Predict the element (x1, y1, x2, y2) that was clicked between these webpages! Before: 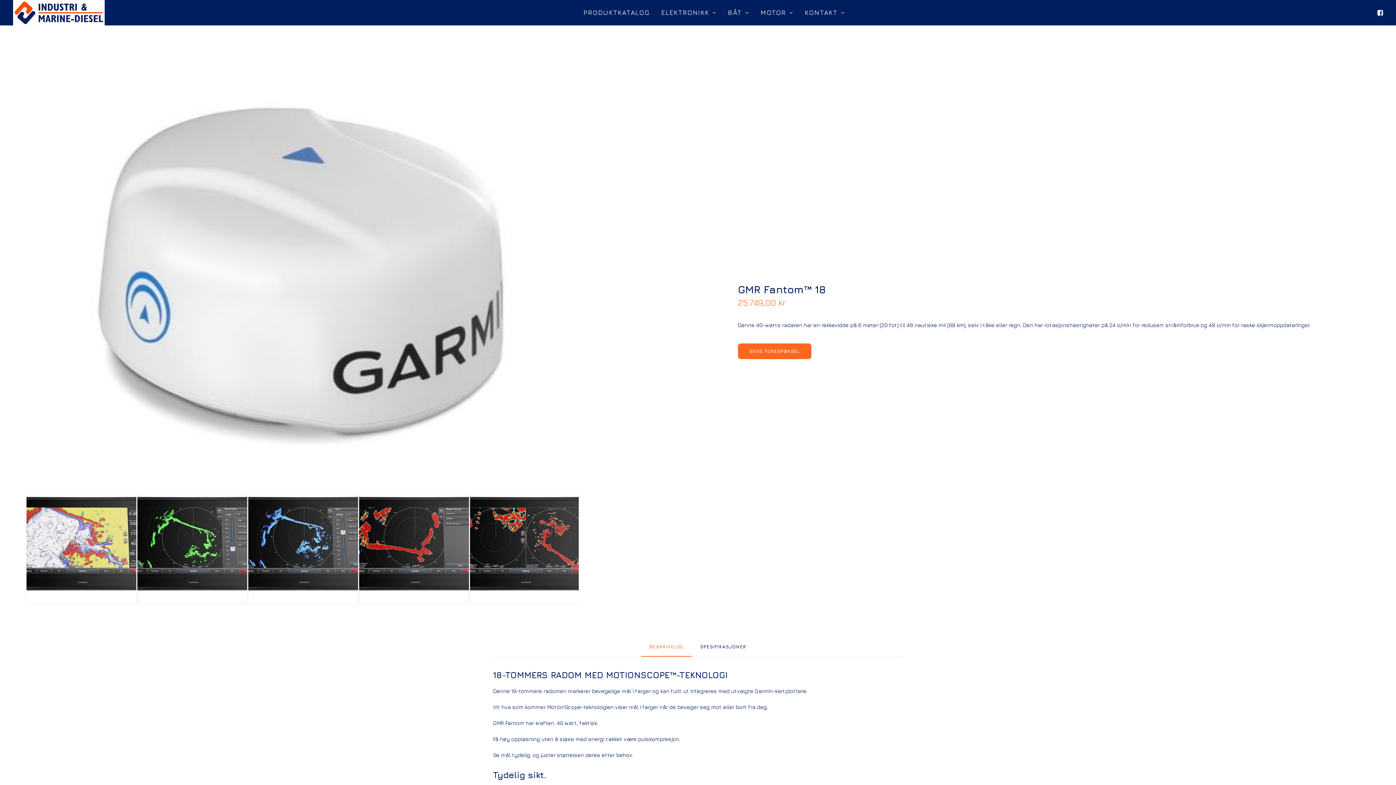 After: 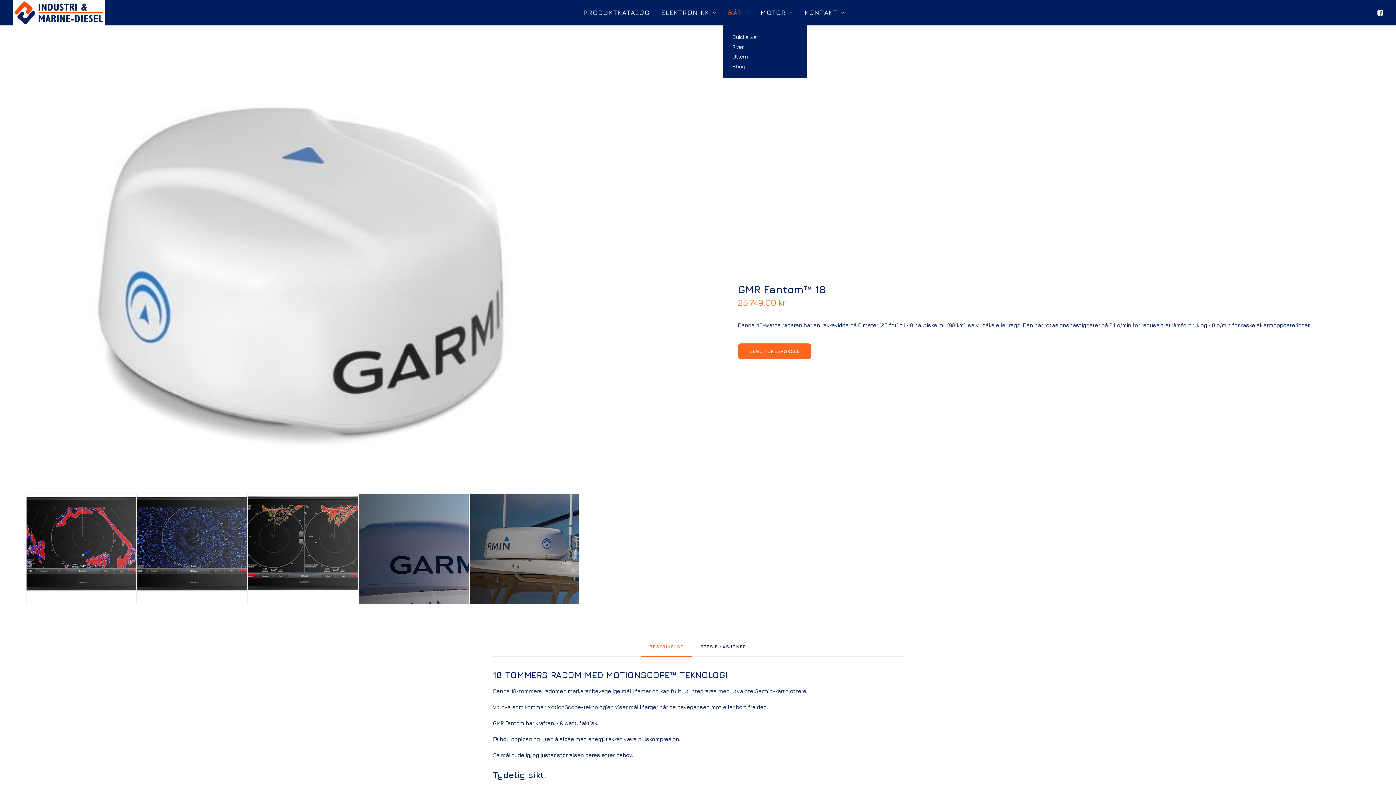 Action: label: BÅT bbox: (723, 0, 754, 25)